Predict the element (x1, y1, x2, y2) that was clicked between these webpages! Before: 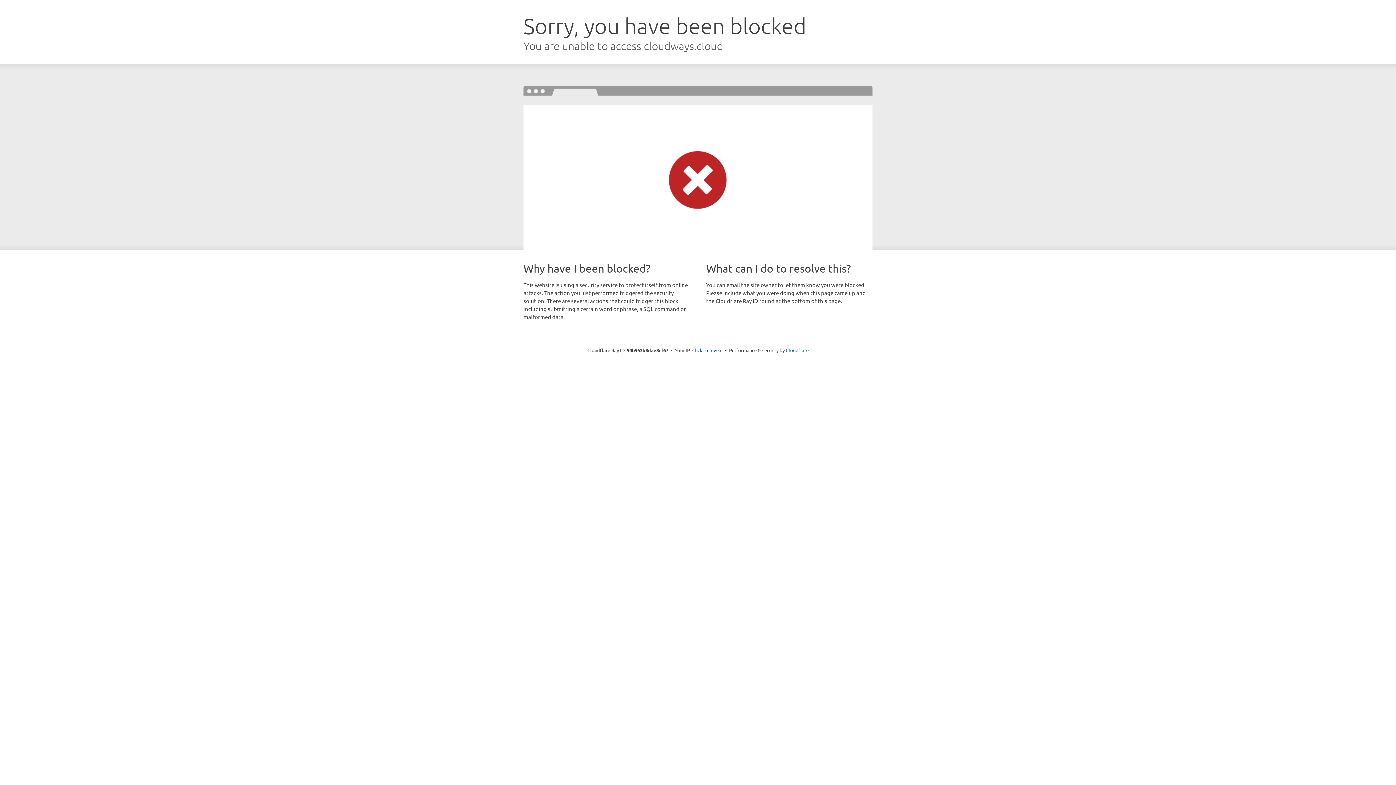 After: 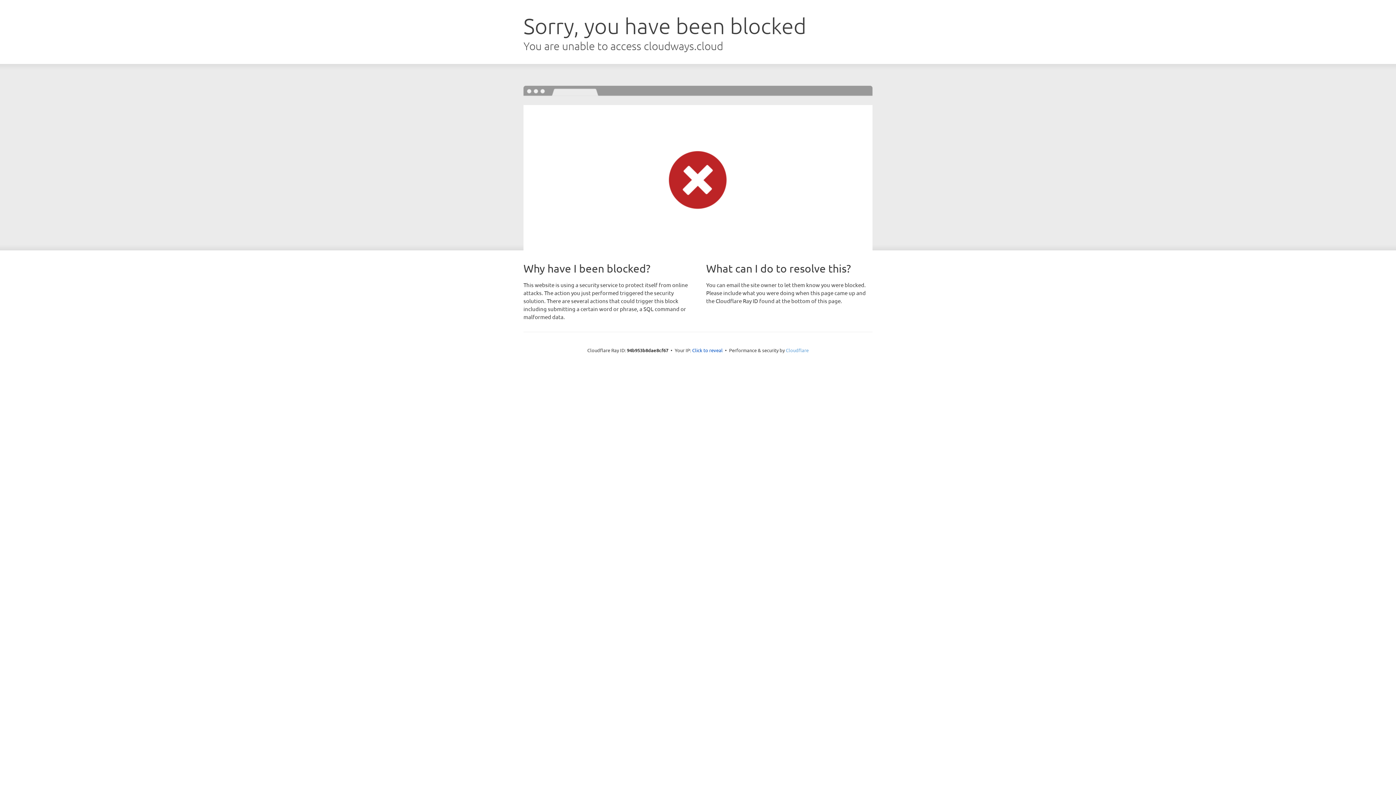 Action: label: Cloudflare bbox: (786, 347, 808, 353)